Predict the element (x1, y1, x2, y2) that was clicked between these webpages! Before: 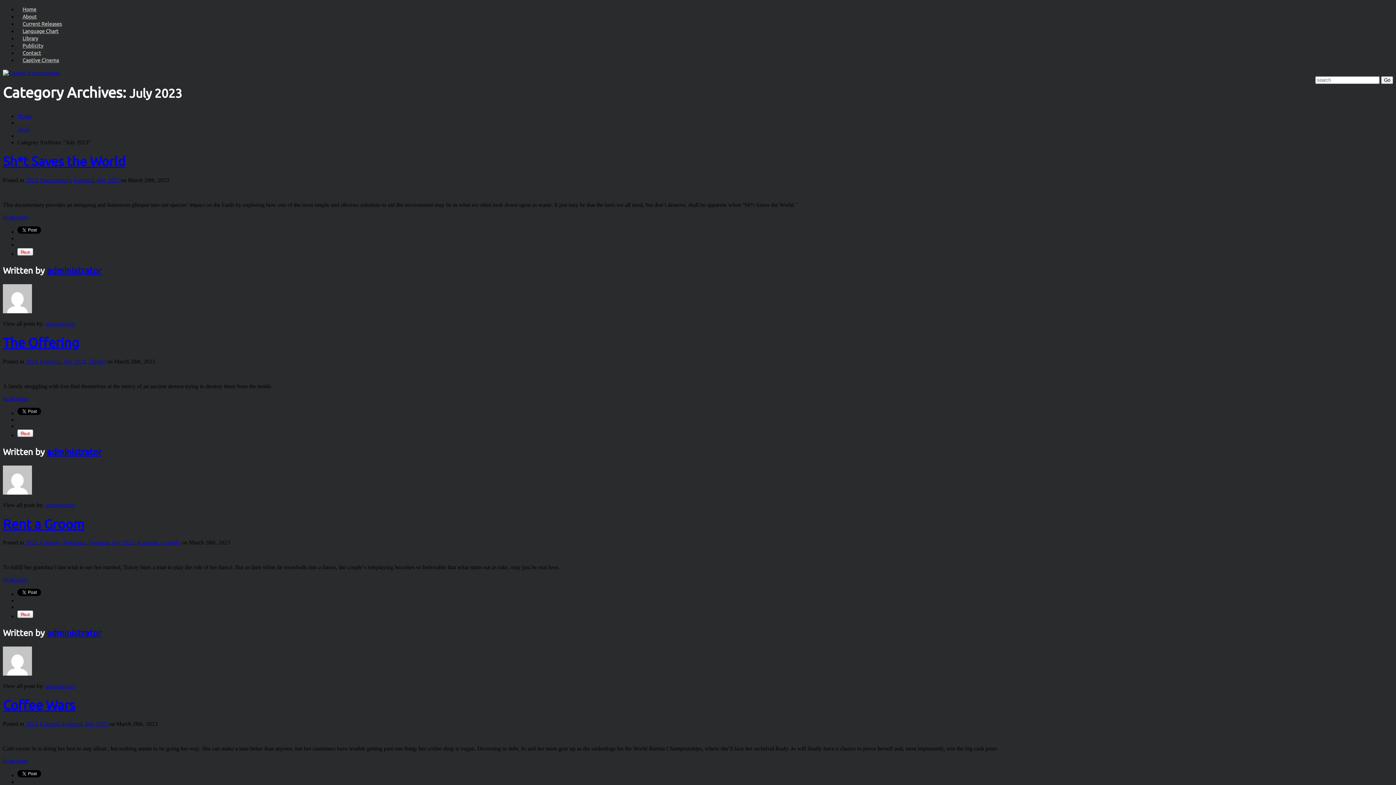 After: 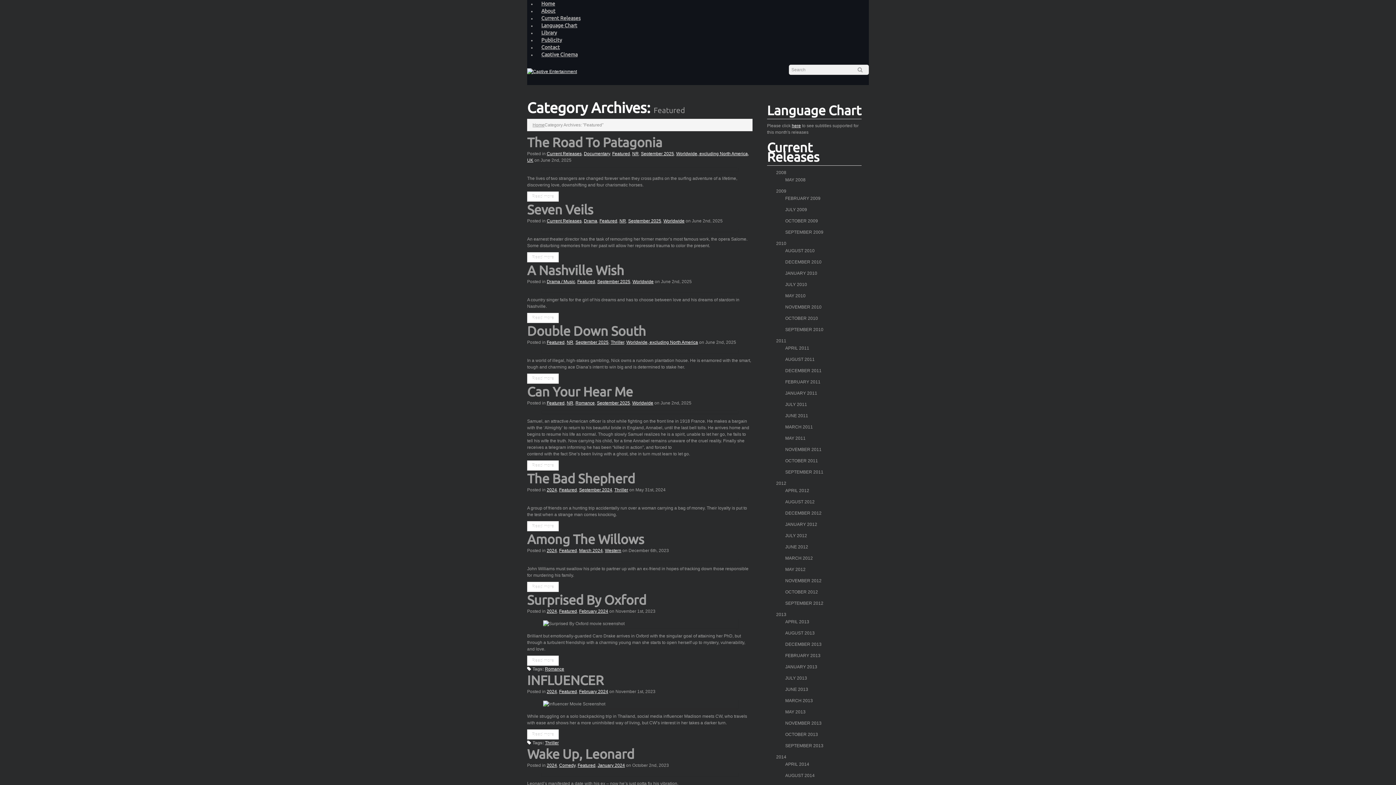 Action: bbox: (40, 358, 60, 364) label: Featured